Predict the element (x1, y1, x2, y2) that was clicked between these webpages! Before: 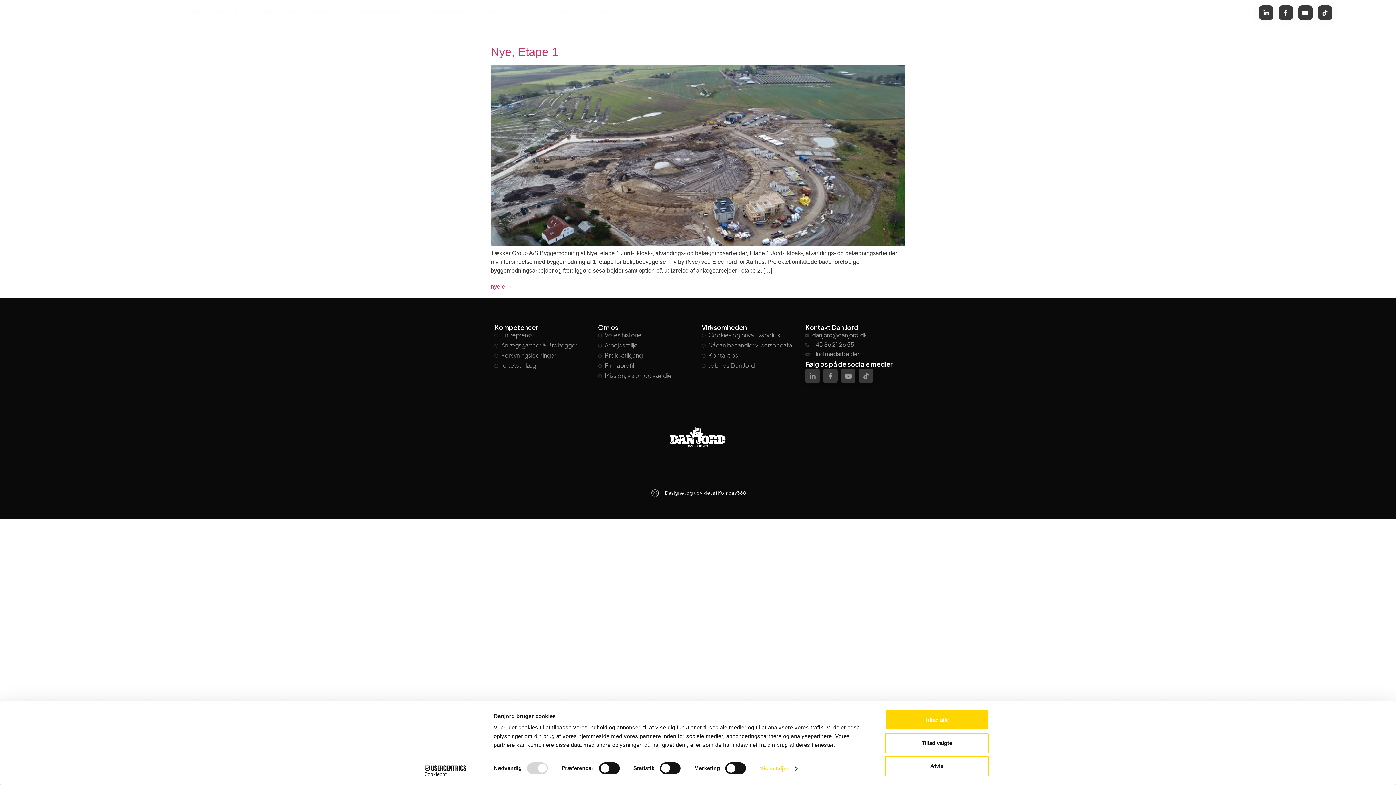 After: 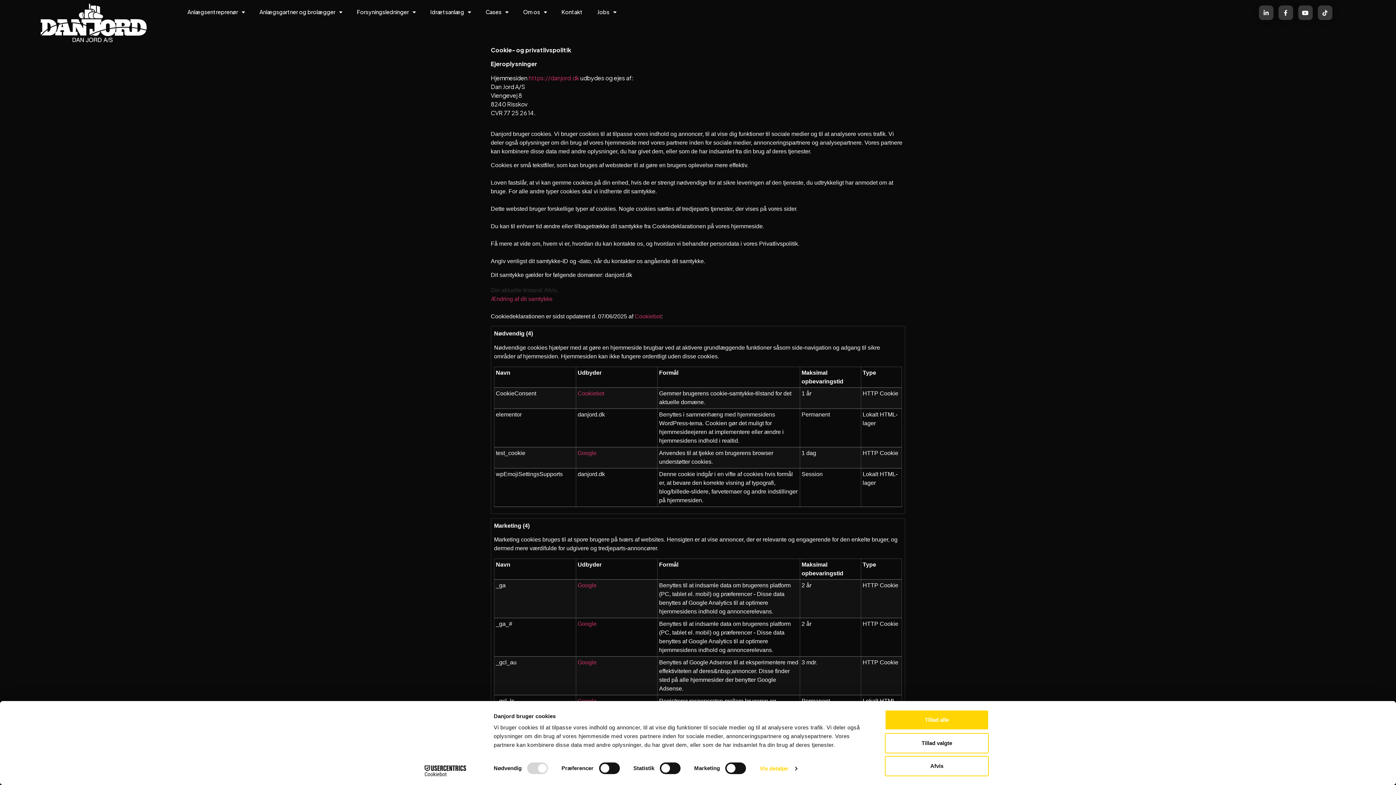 Action: bbox: (701, 330, 798, 339) label: Cookie- og privatlivspolitik